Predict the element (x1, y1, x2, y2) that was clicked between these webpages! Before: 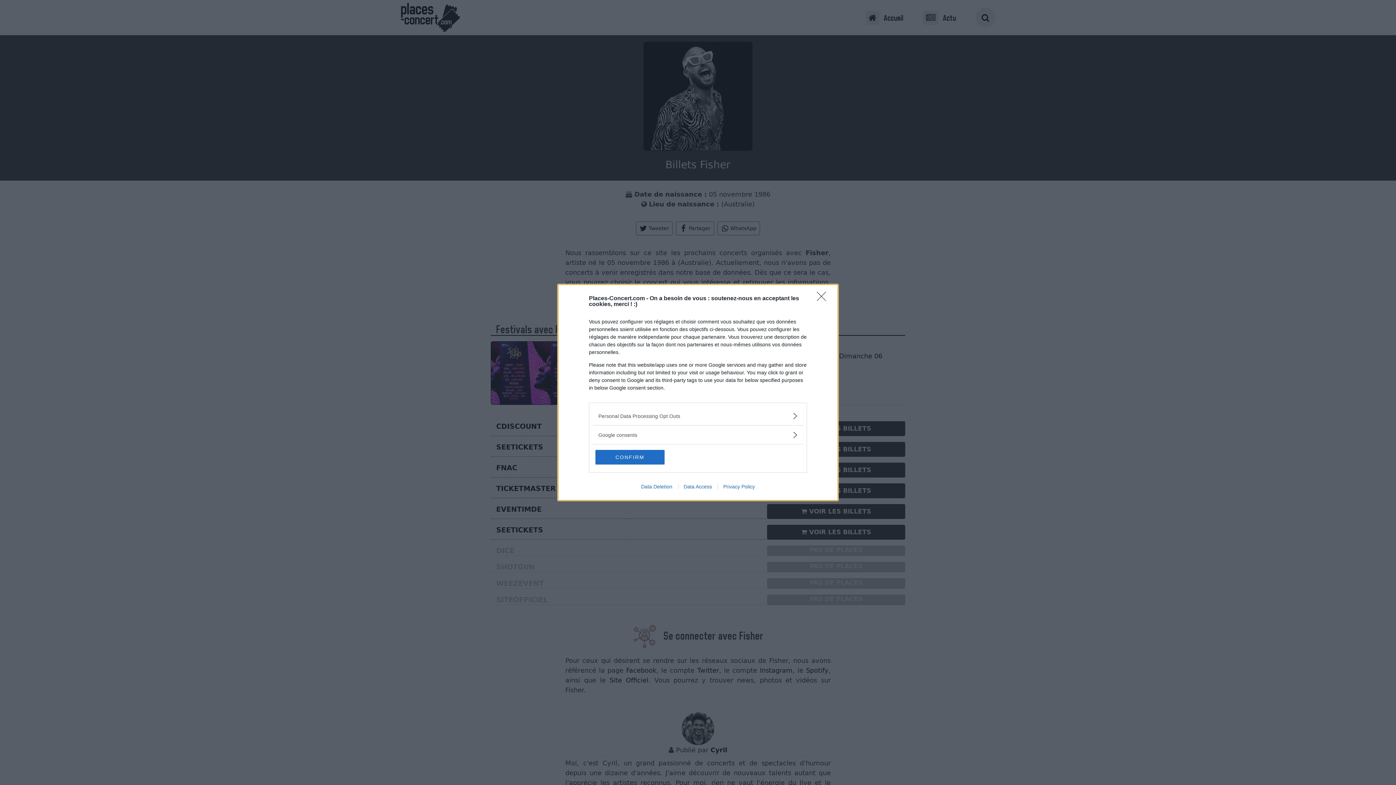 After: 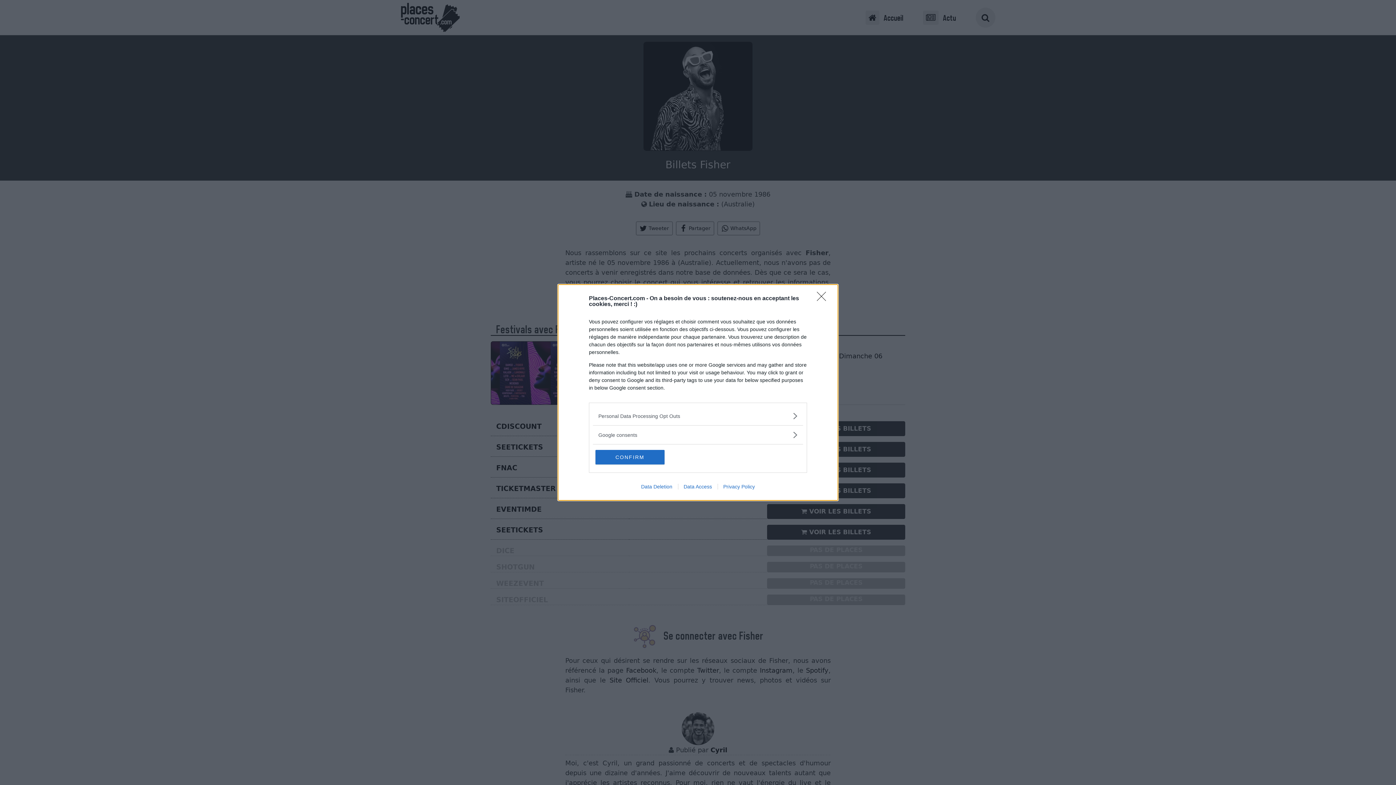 Action: bbox: (635, 484, 678, 489) label: Data Deletion